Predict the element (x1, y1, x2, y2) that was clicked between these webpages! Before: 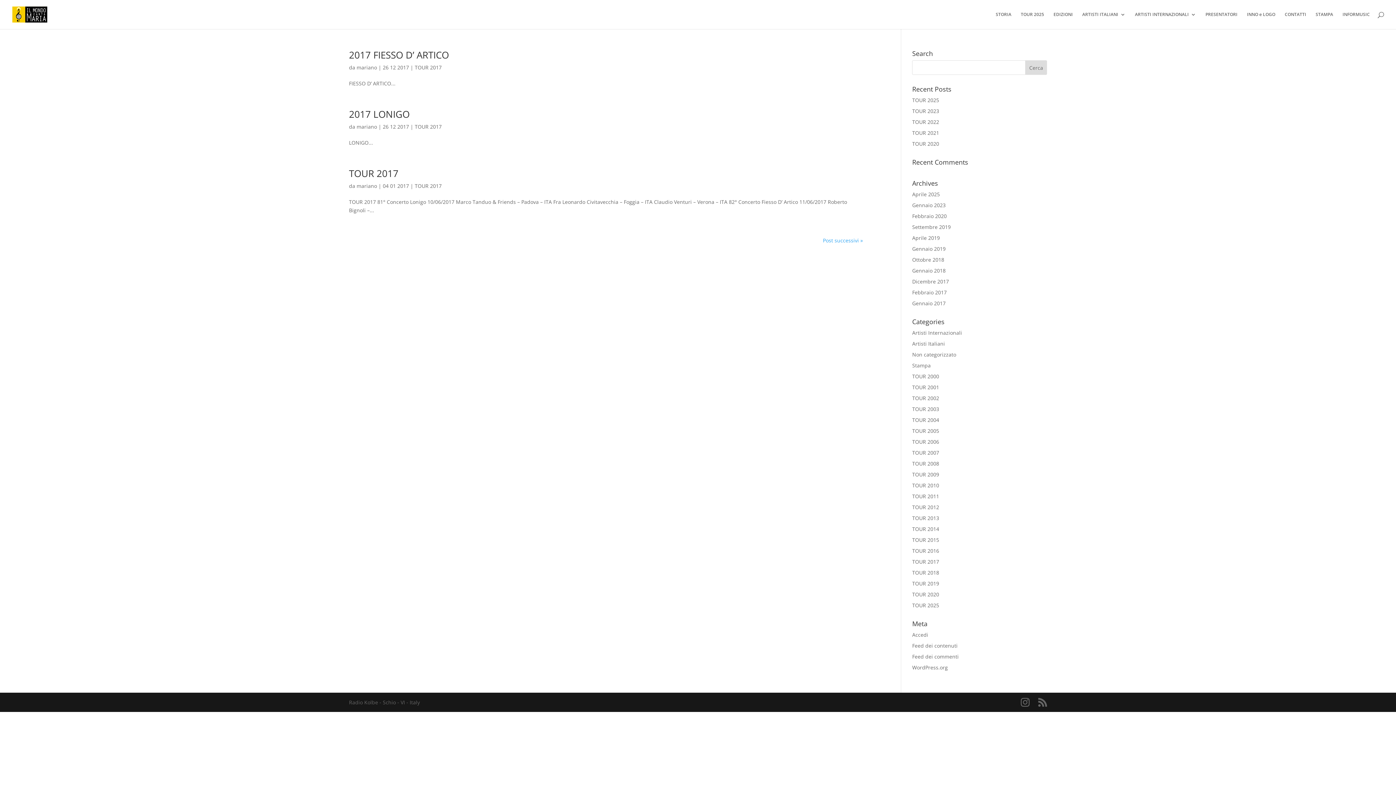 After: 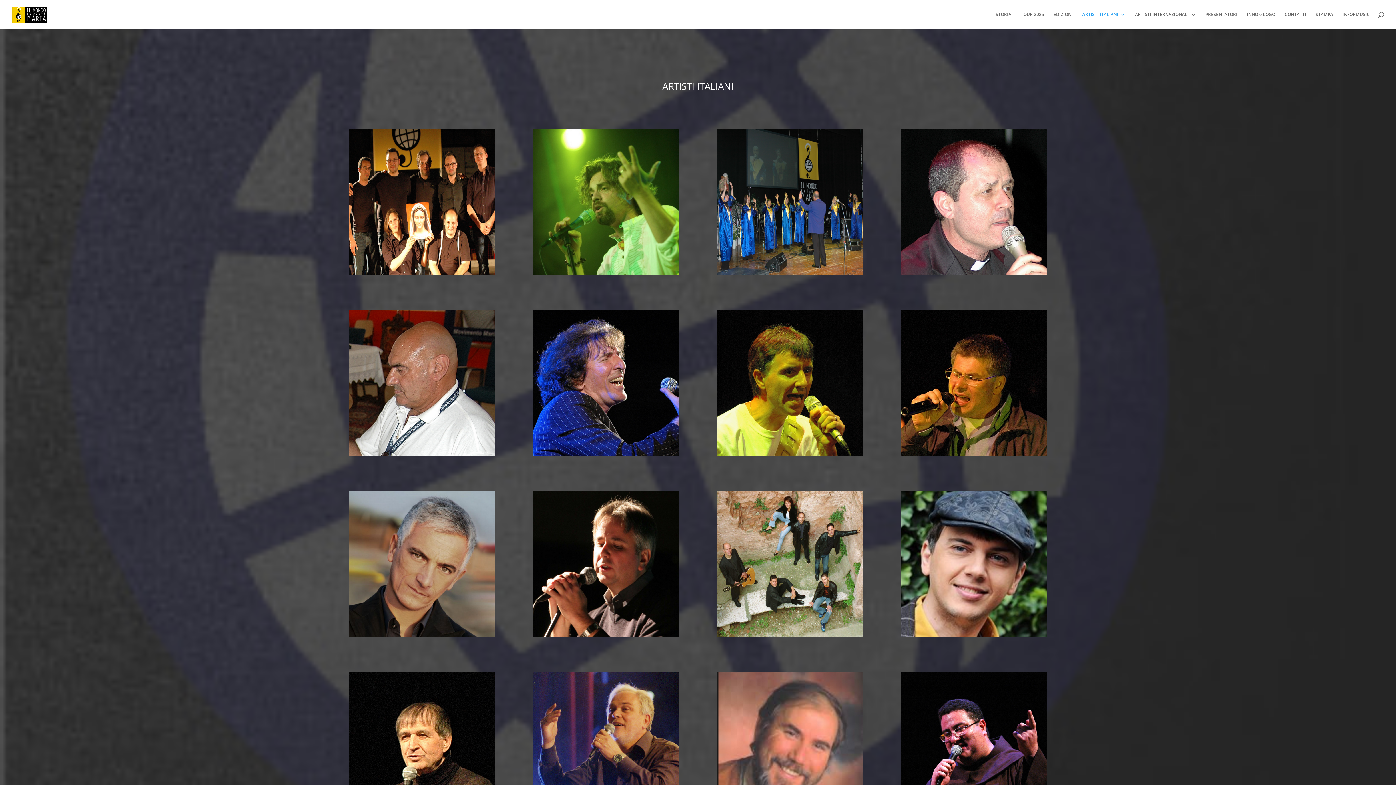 Action: bbox: (1082, 12, 1125, 29) label: ARTISTI ITALIANI